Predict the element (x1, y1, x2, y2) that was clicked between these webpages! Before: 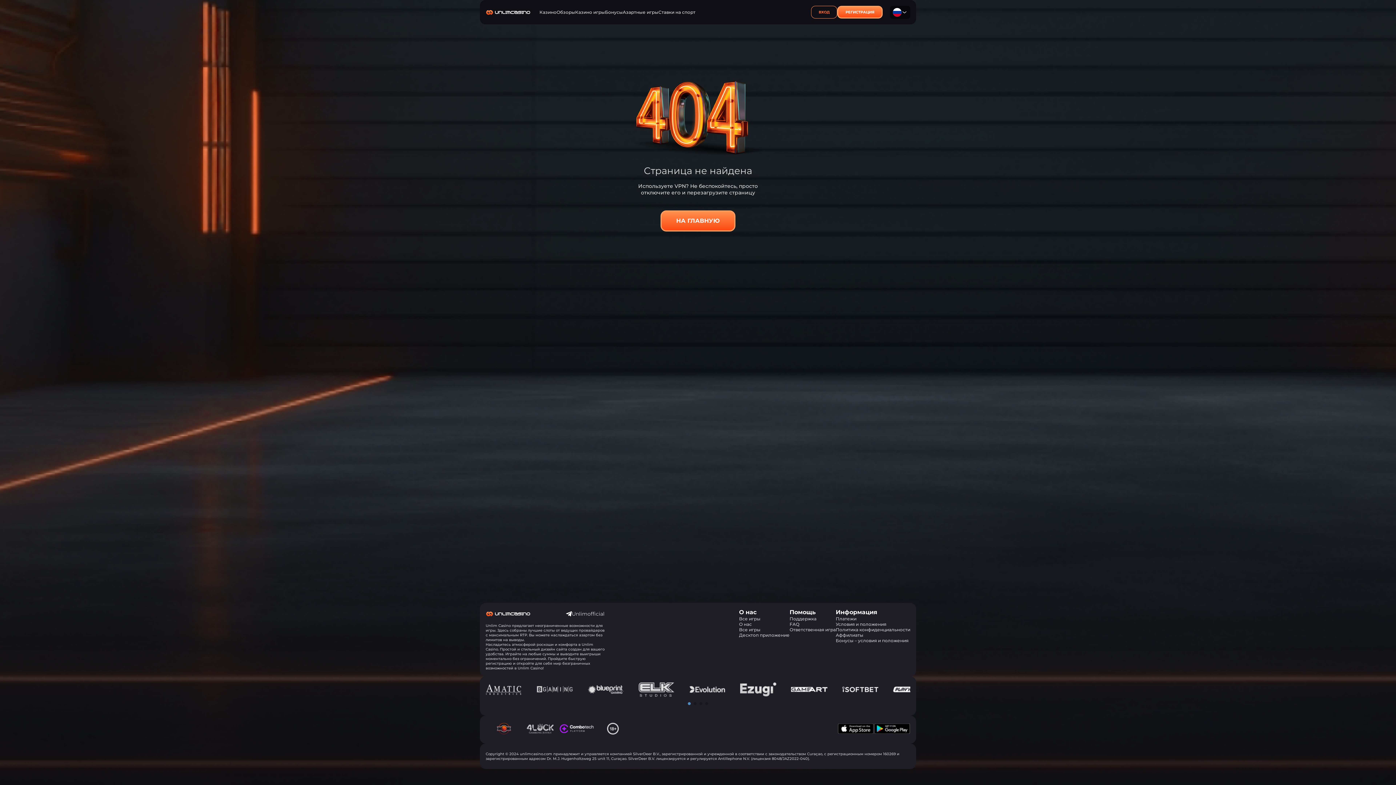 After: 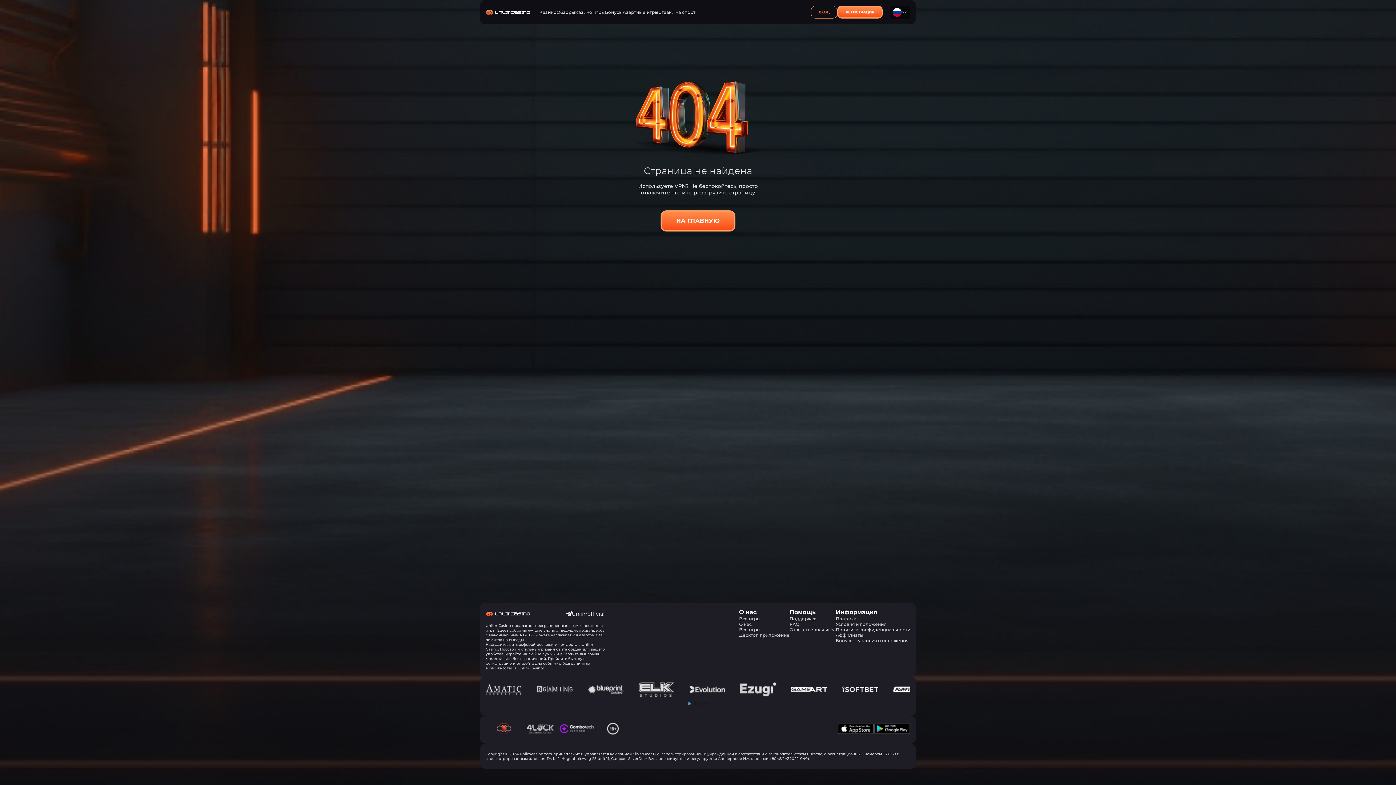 Action: bbox: (789, 627, 836, 632) label: Ответственная игра